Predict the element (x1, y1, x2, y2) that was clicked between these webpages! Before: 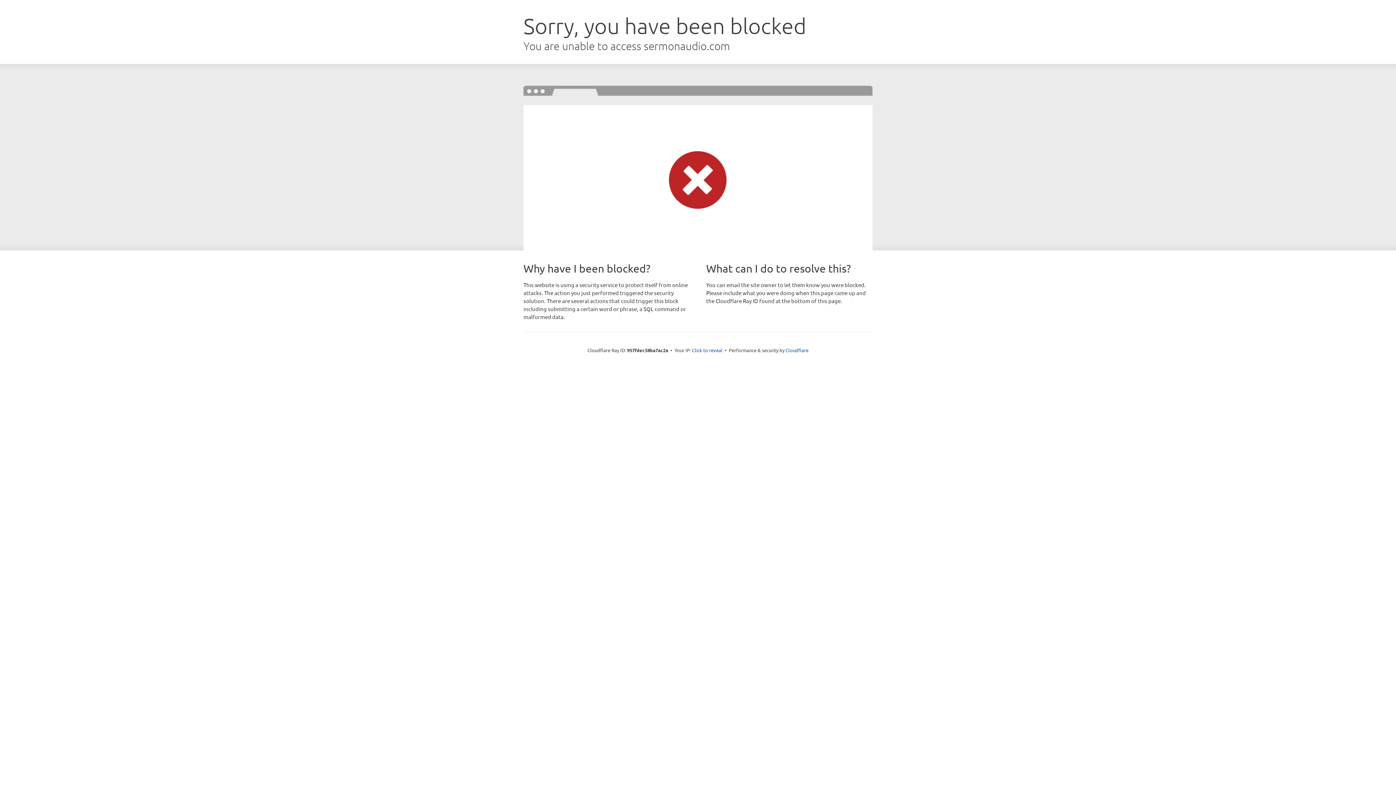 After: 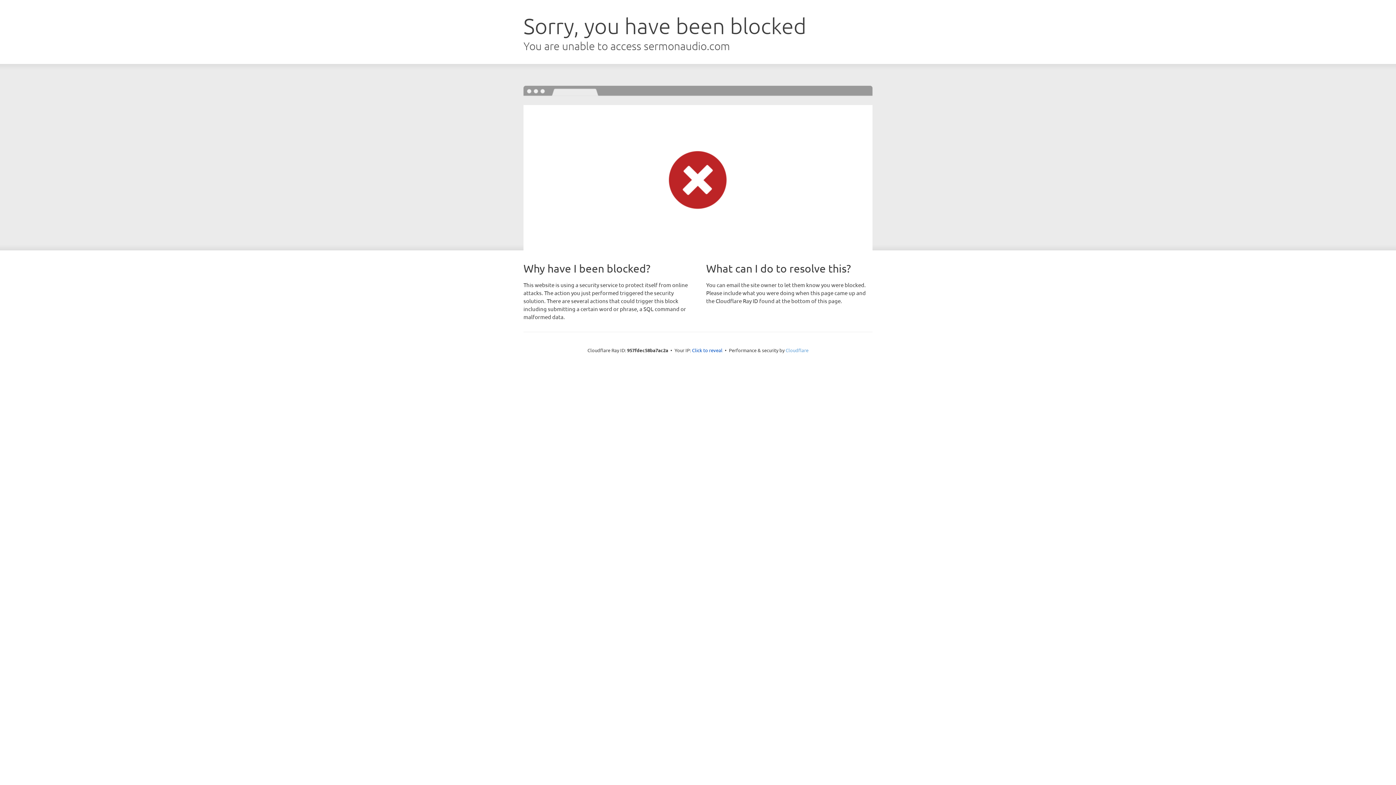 Action: label: Cloudflare bbox: (785, 347, 808, 353)